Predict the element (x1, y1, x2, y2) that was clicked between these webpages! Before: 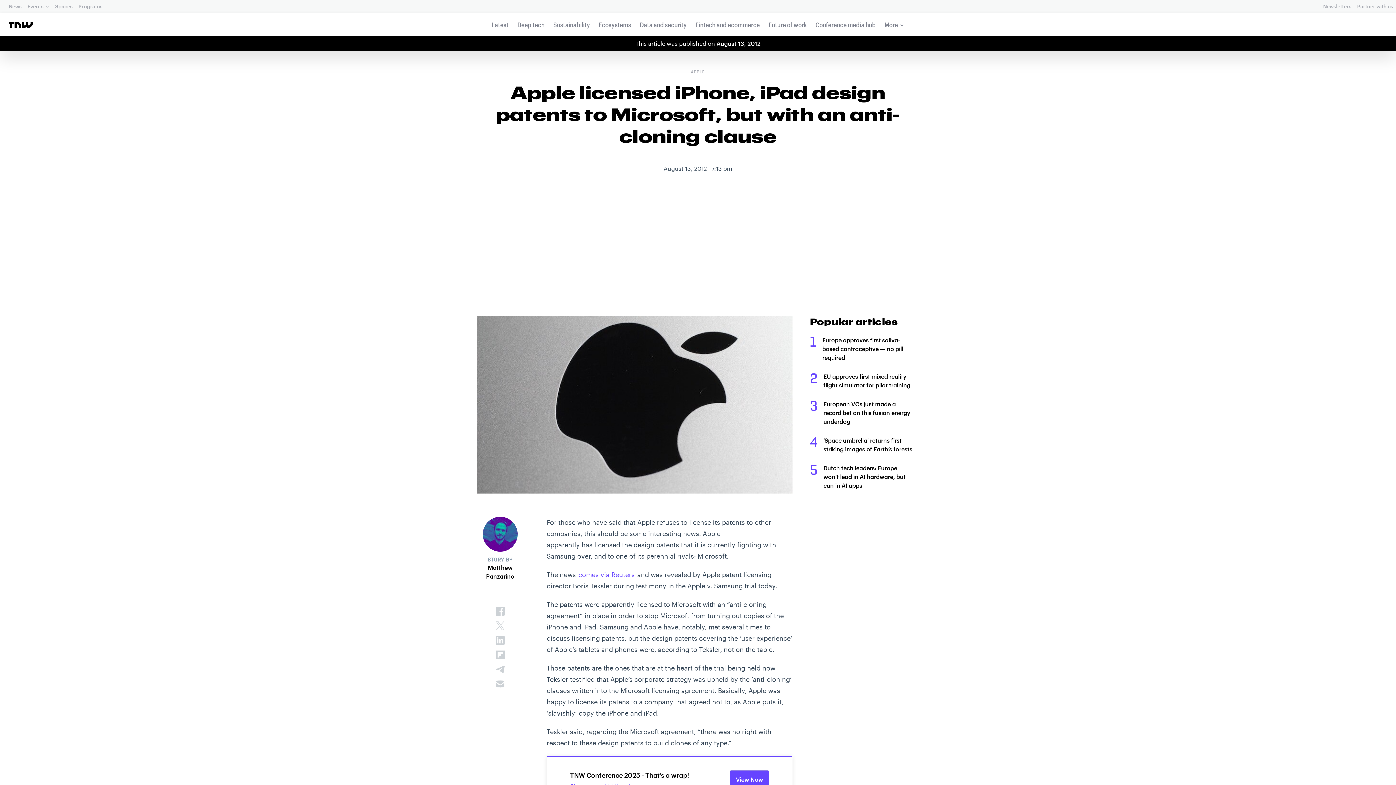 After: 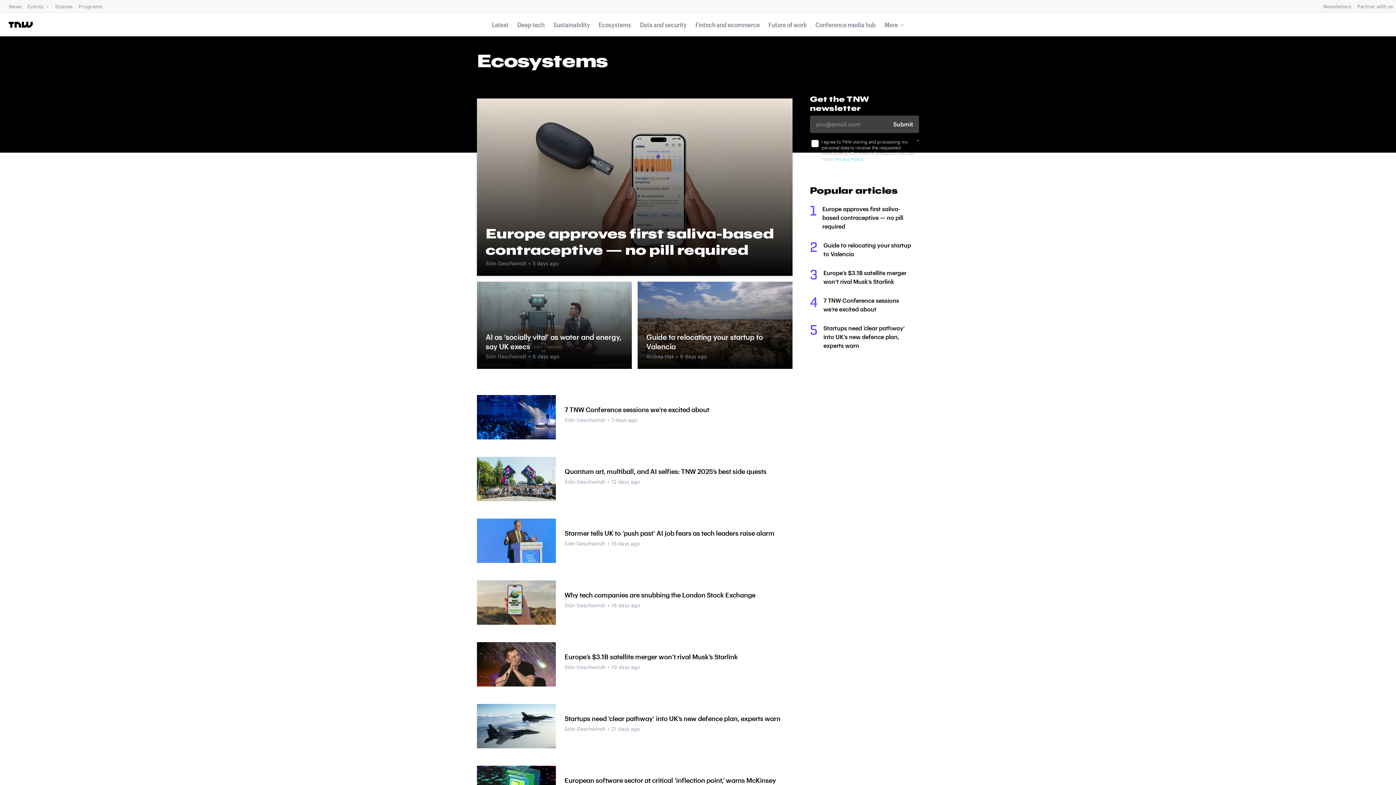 Action: bbox: (596, 16, 633, 33) label: Ecosystems